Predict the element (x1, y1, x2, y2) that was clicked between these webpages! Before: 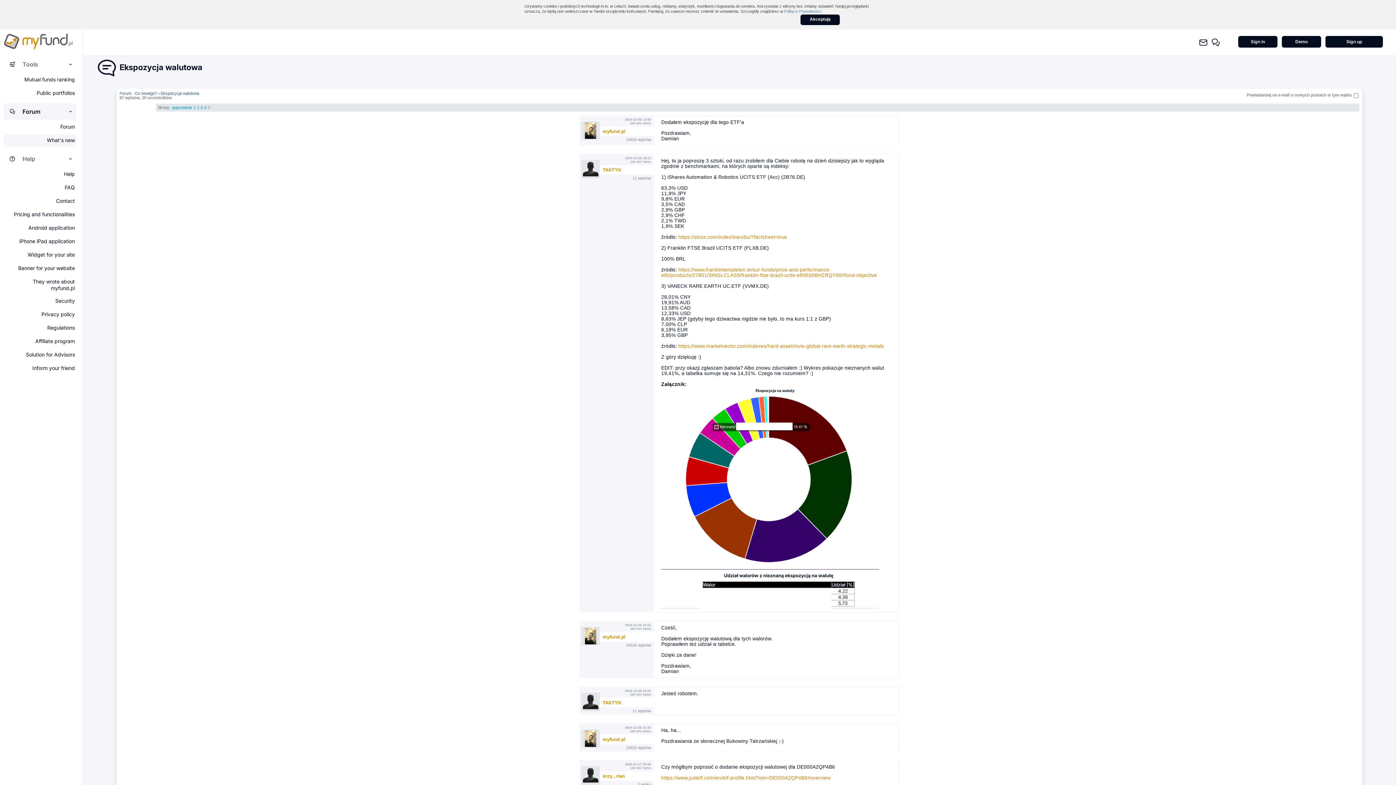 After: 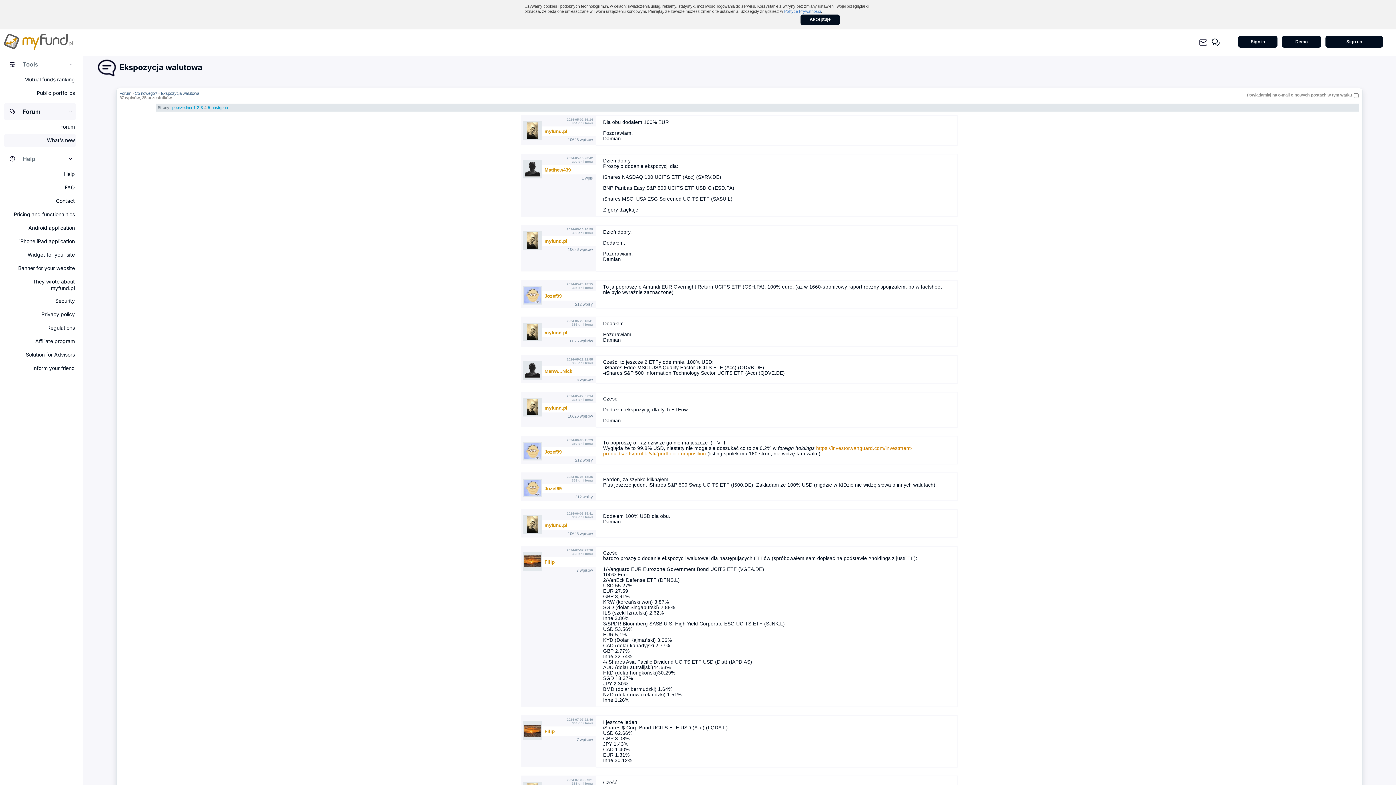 Action: label: 4 bbox: (204, 105, 206, 109)